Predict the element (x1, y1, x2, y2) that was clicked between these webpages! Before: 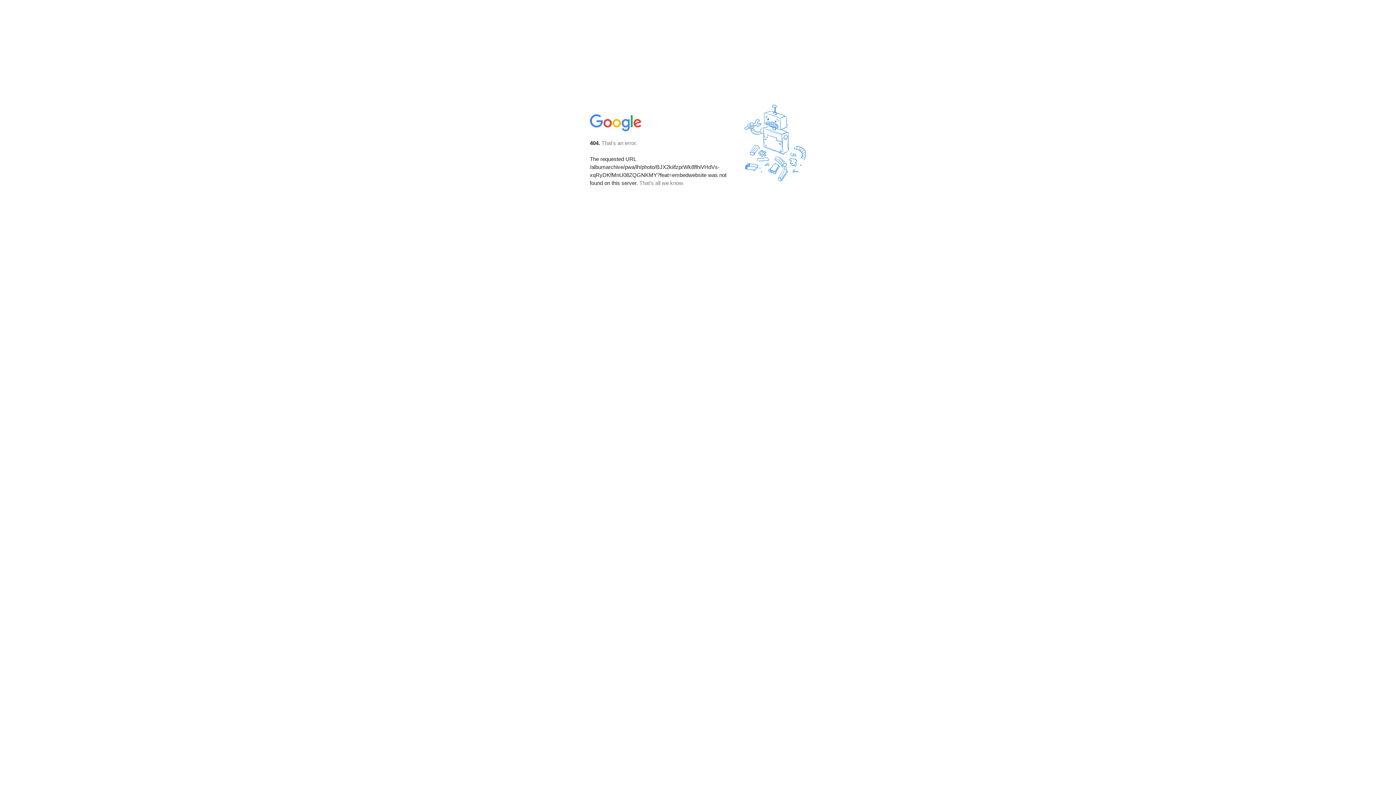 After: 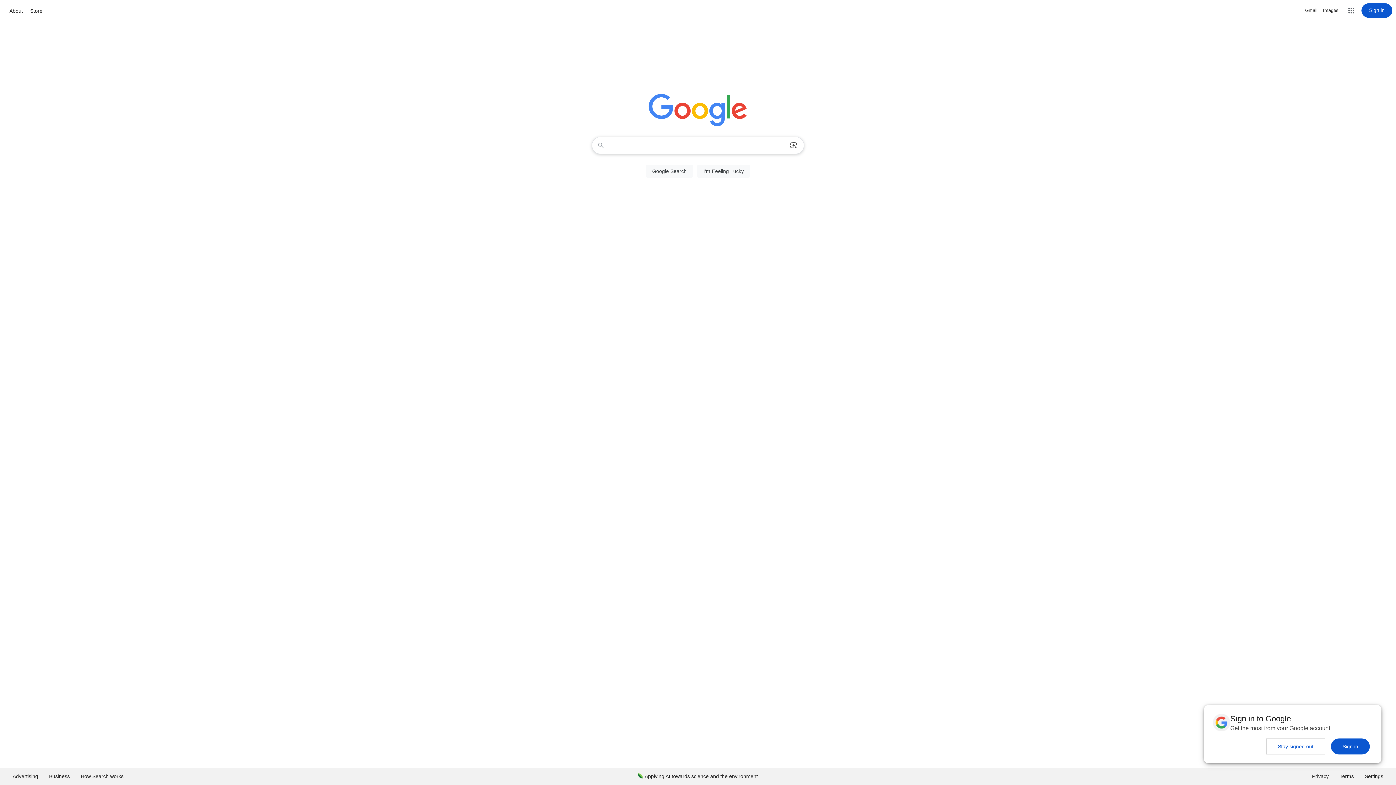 Action: bbox: (590, 127, 642, 134)